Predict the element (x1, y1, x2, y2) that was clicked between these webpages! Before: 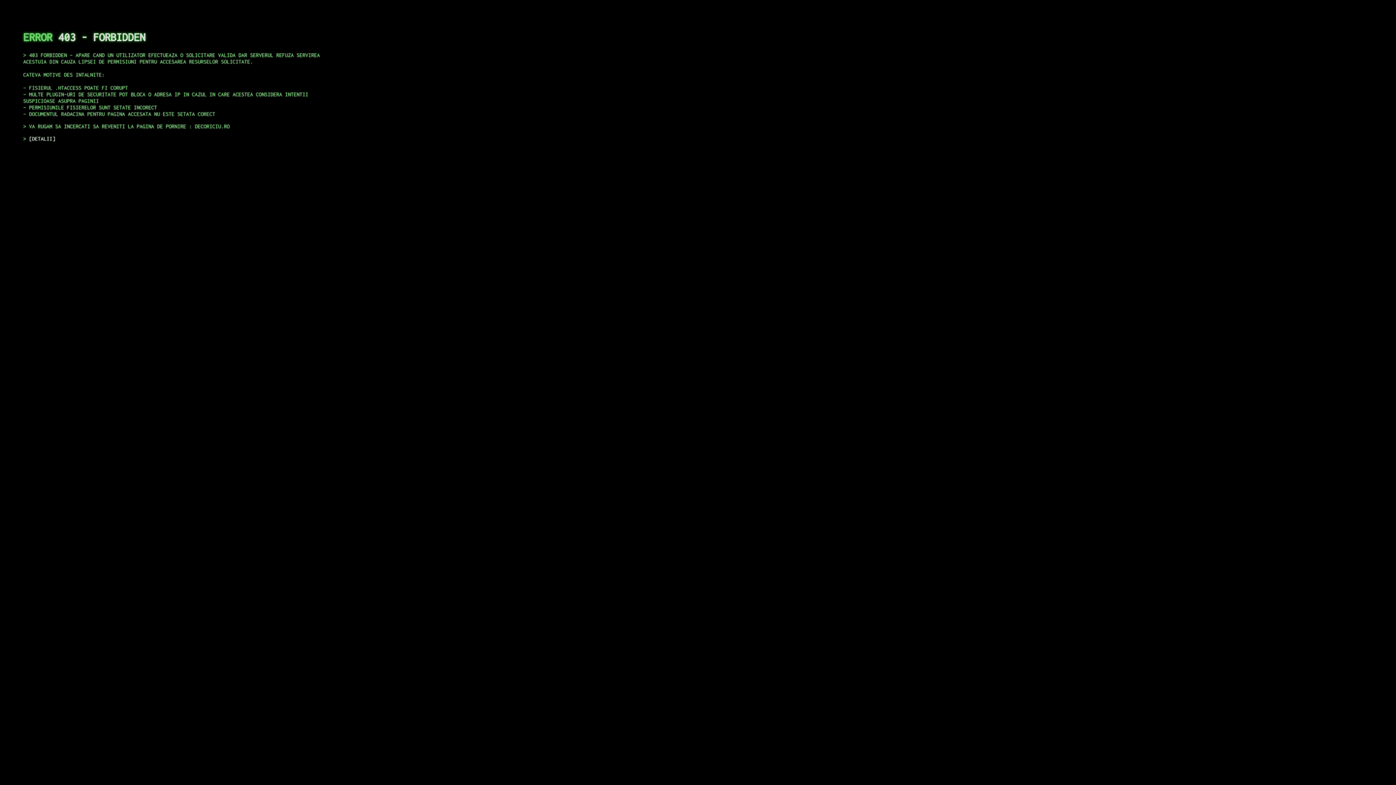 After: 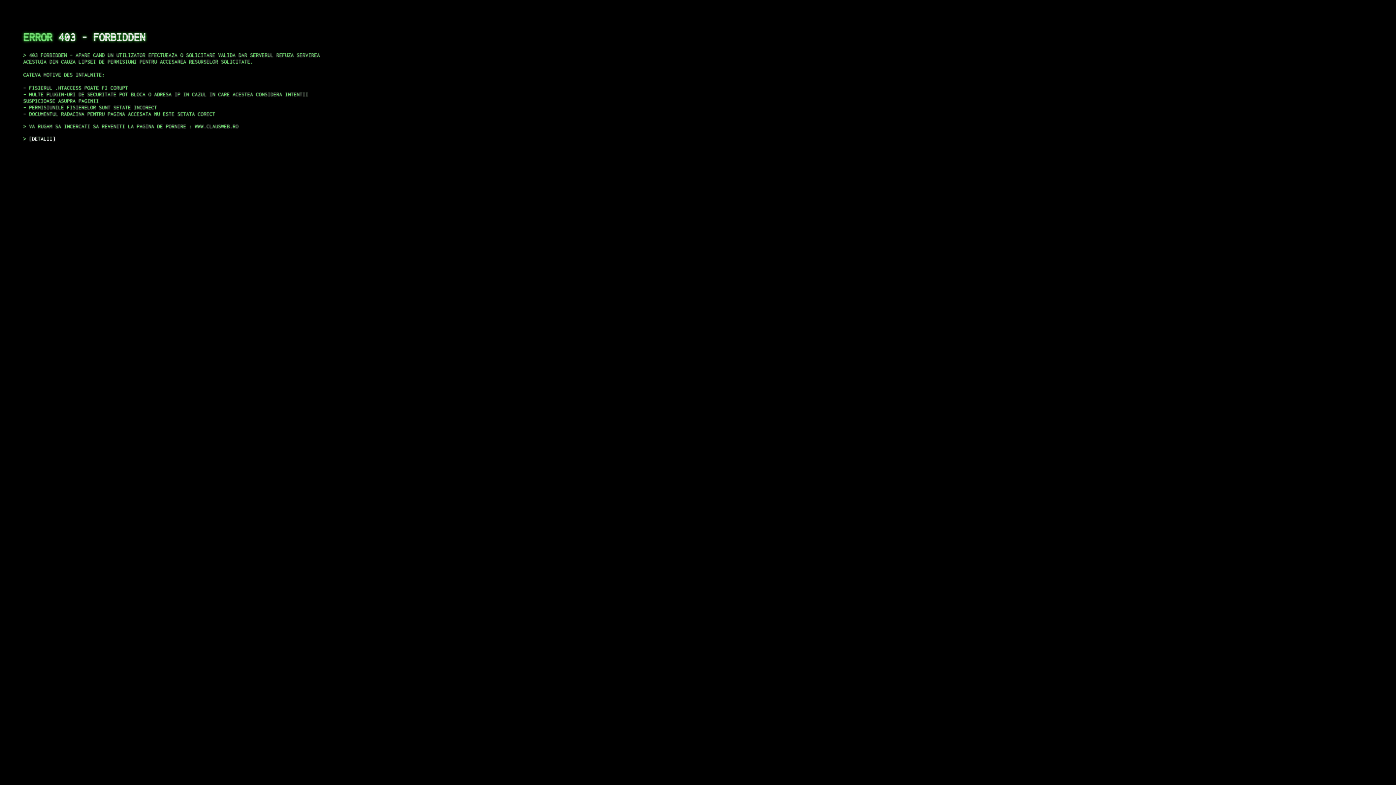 Action: label: DETALII bbox: (29, 135, 55, 141)